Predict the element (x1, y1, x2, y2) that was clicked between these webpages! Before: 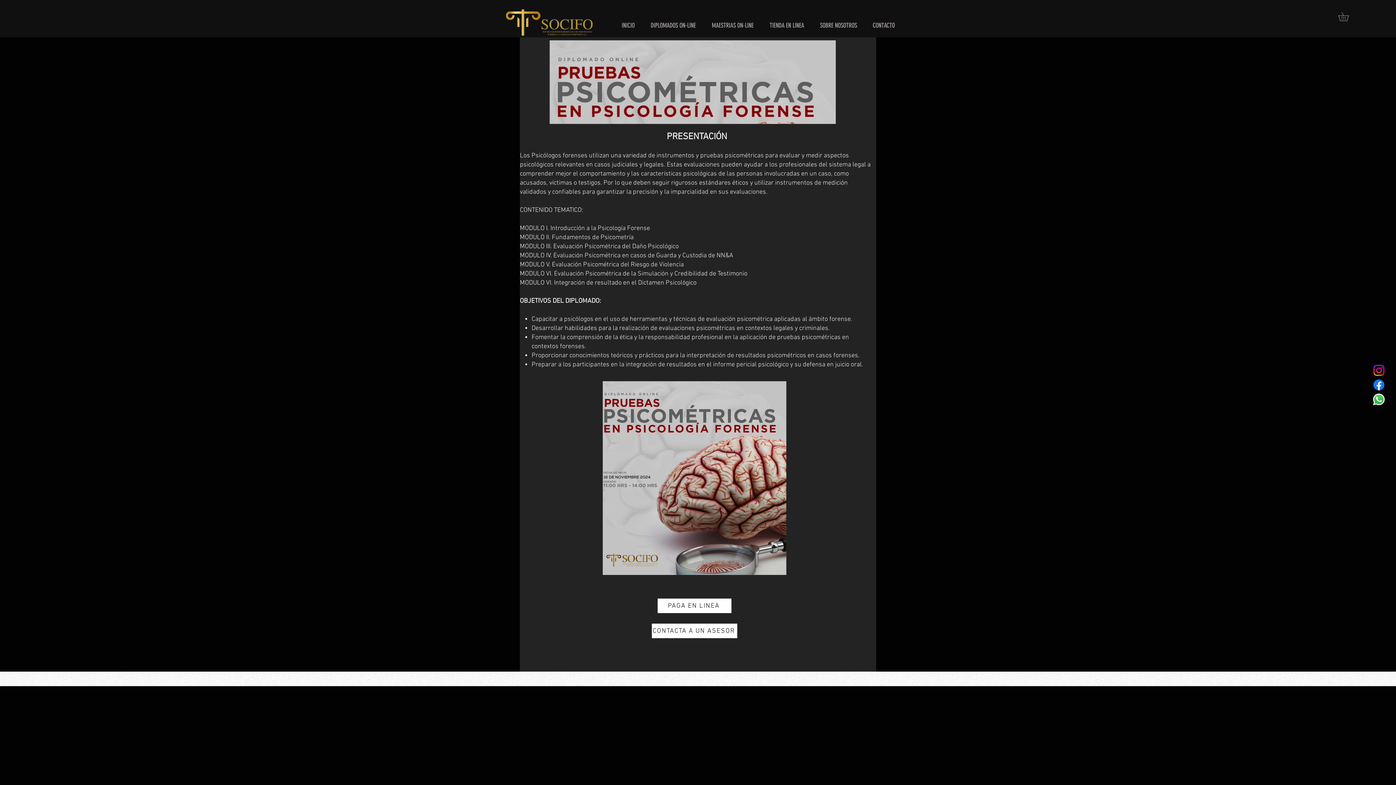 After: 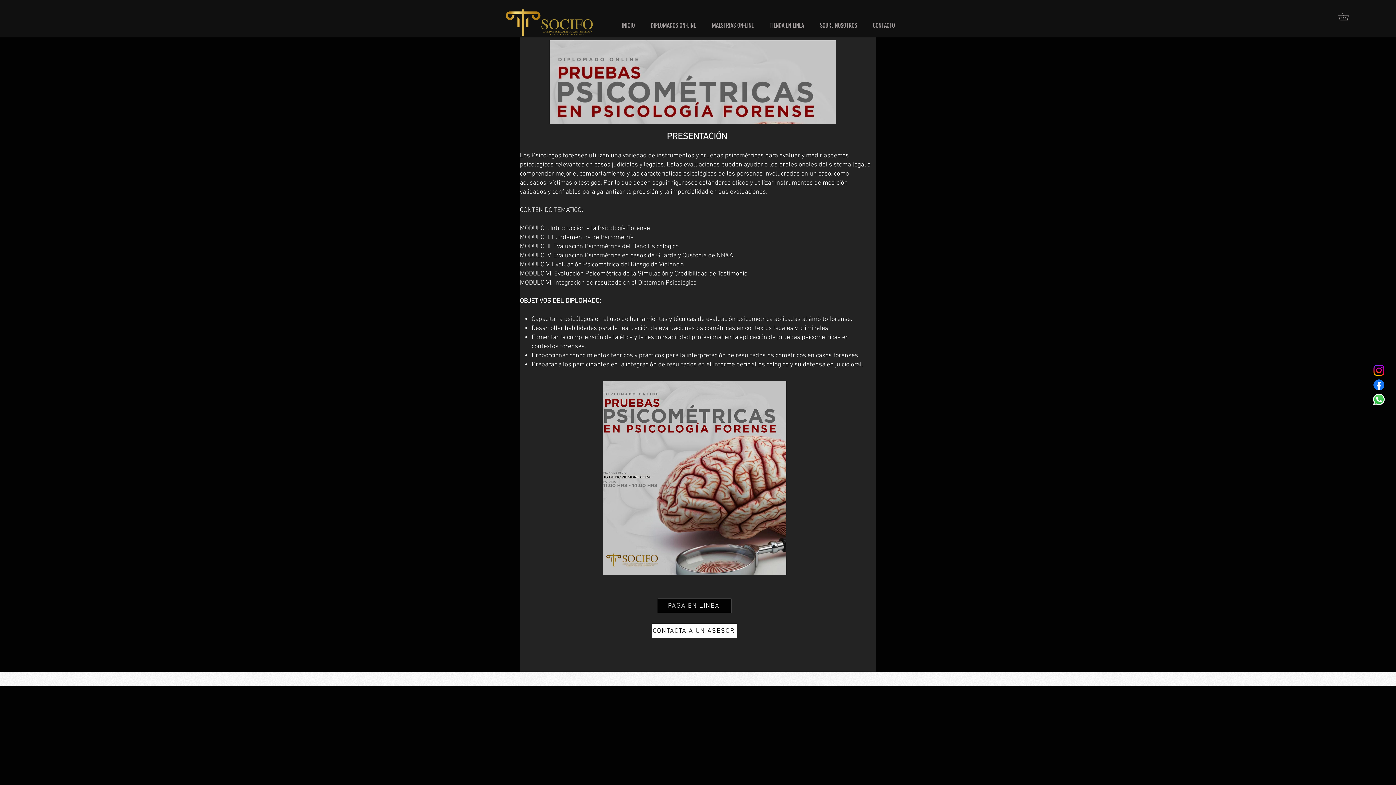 Action: bbox: (657, 598, 731, 613) label: PAGA EN LINEA